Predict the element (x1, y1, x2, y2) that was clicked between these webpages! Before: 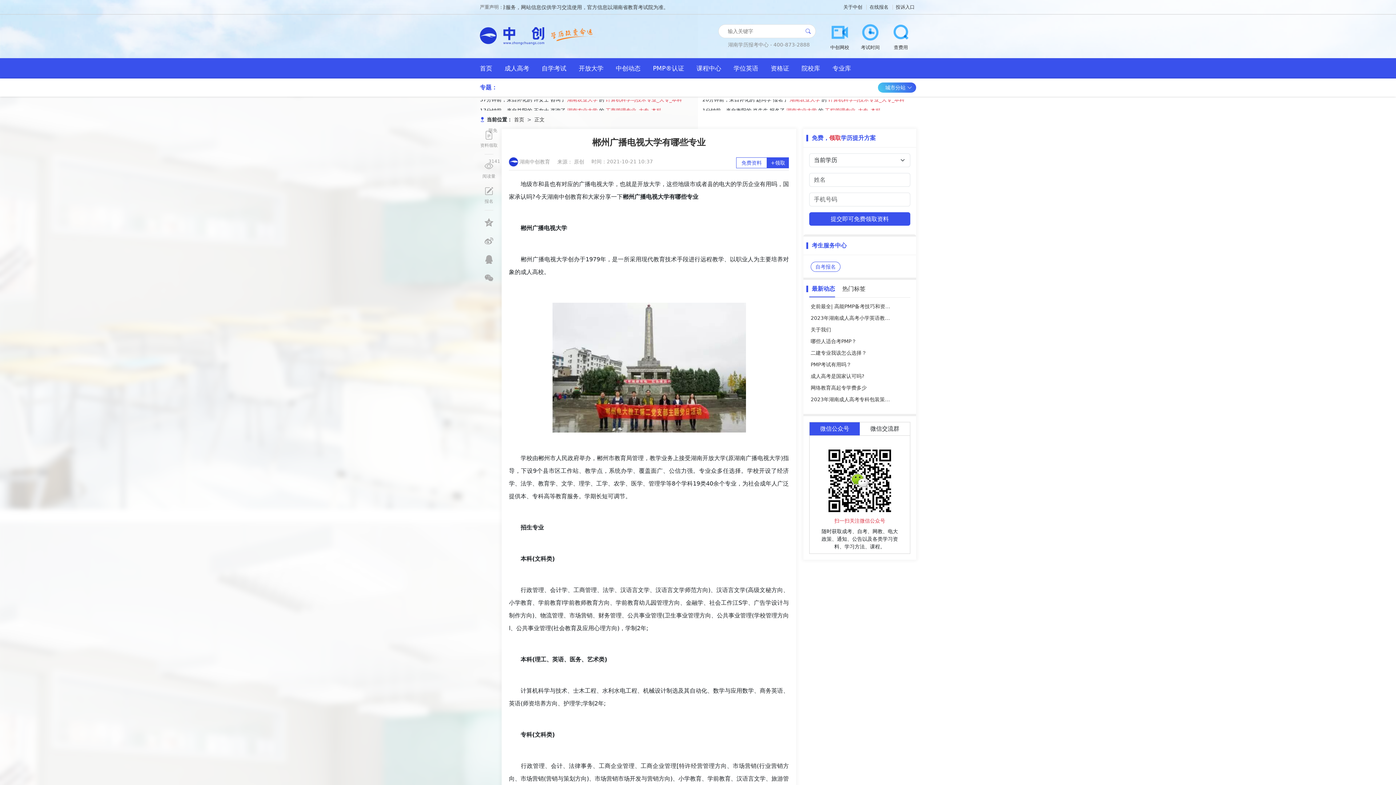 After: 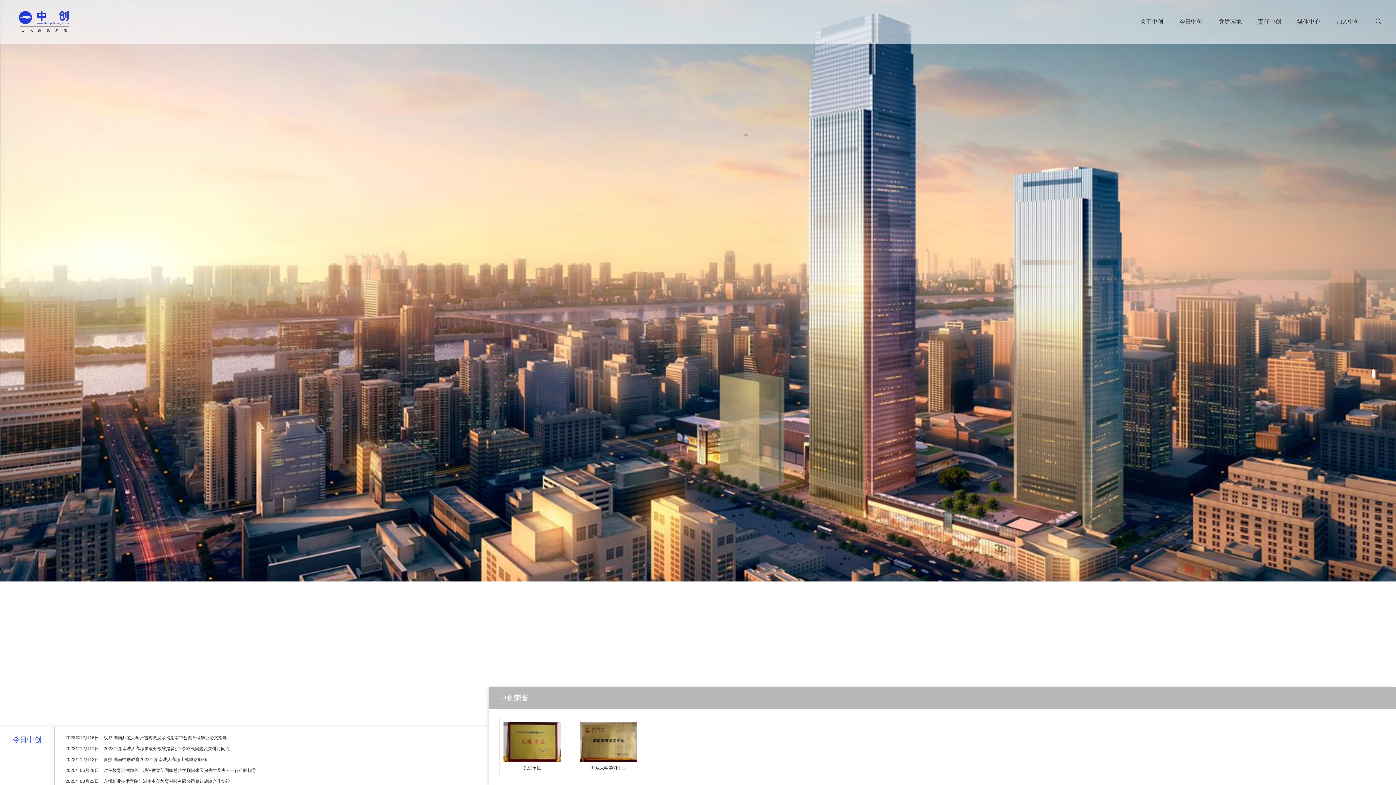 Action: bbox: (473, 58, 498, 78) label: 首页